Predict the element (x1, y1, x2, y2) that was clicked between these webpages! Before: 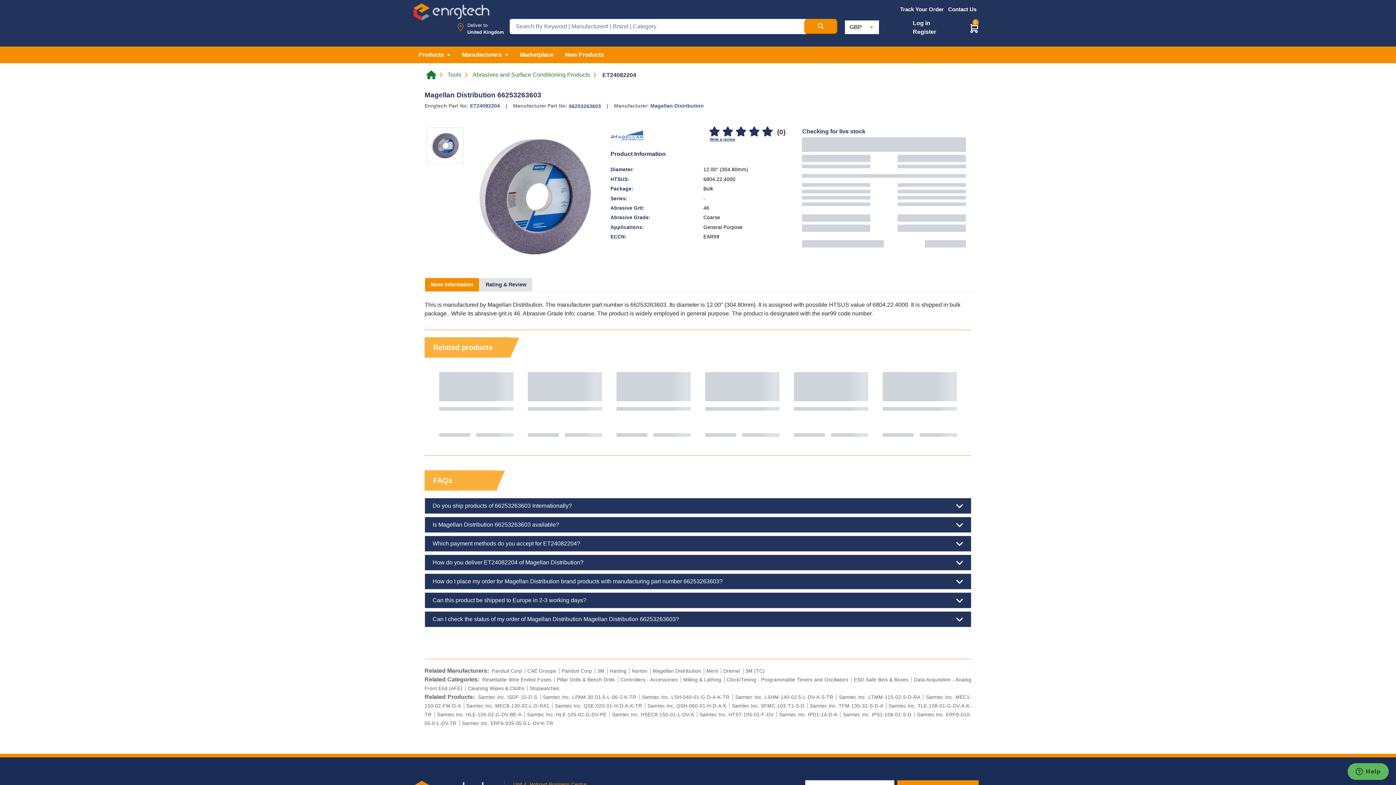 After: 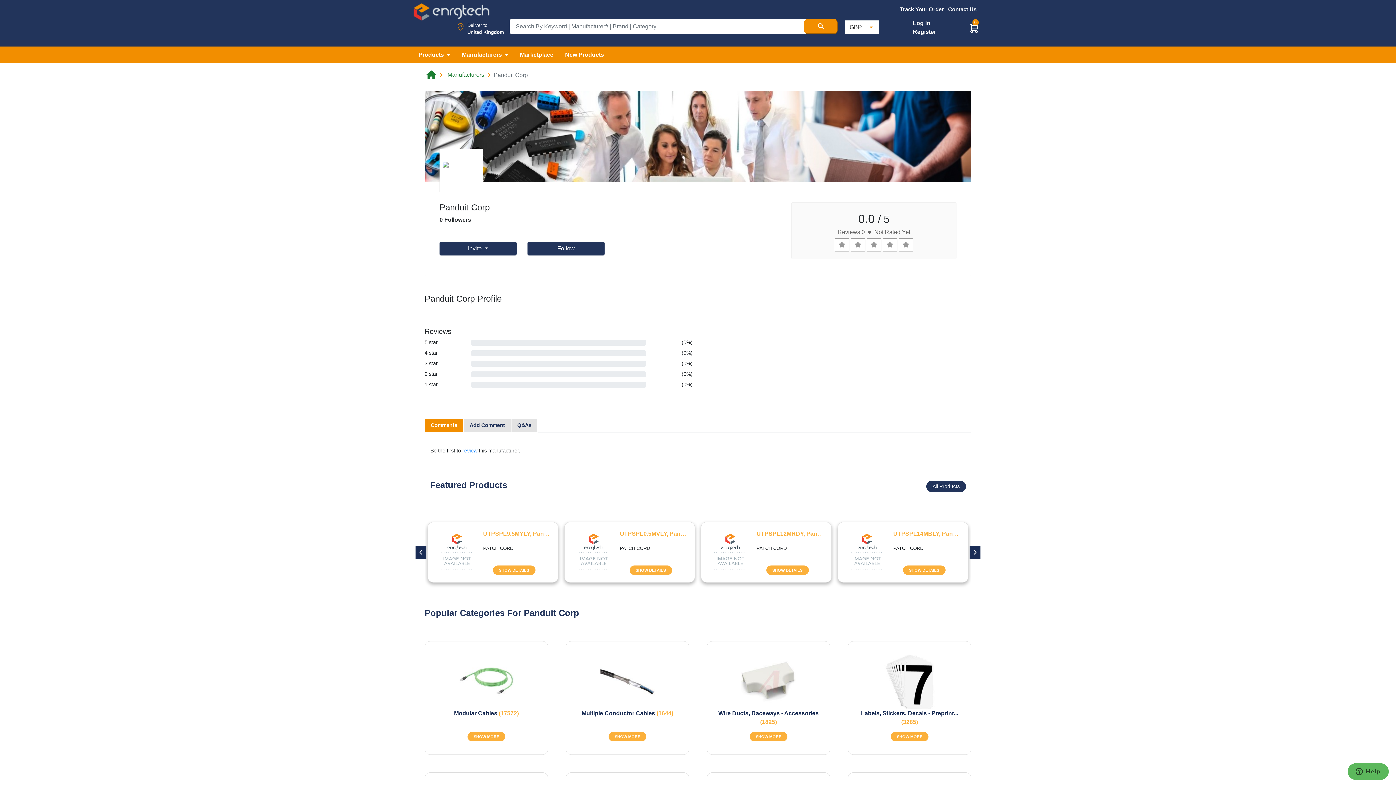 Action: bbox: (492, 668, 526, 674) label: Panduit Corp